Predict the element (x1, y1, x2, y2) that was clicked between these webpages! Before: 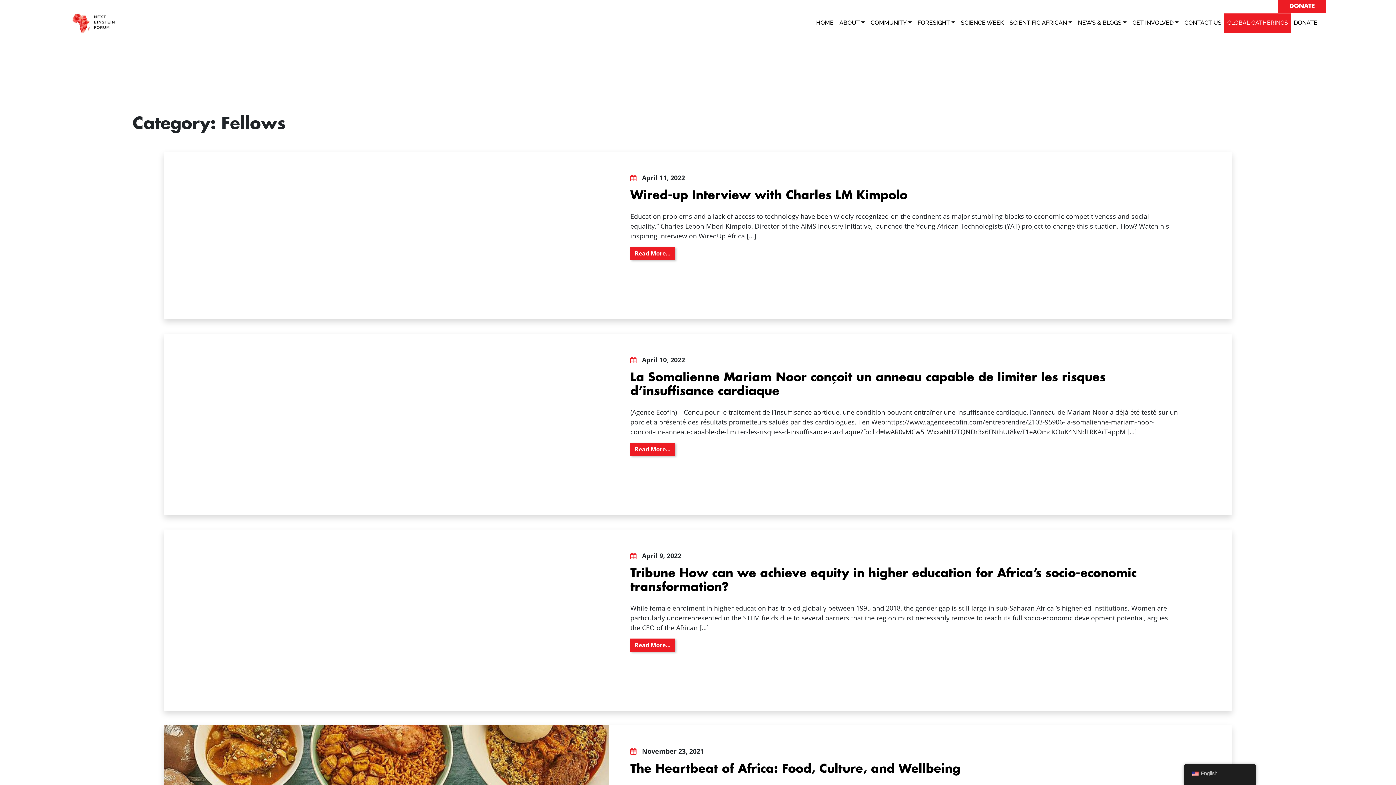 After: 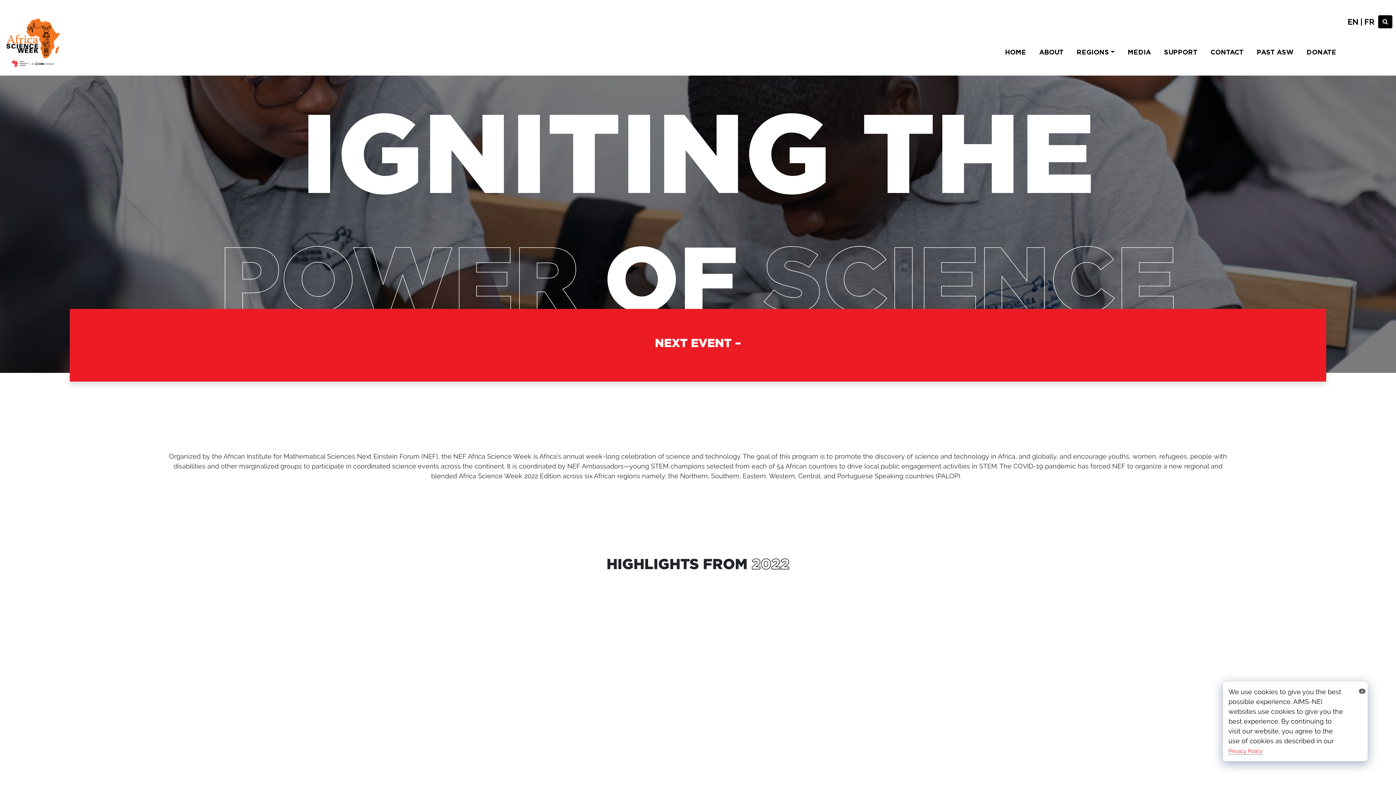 Action: bbox: (958, 13, 1006, 32) label: SCIENCE WEEK